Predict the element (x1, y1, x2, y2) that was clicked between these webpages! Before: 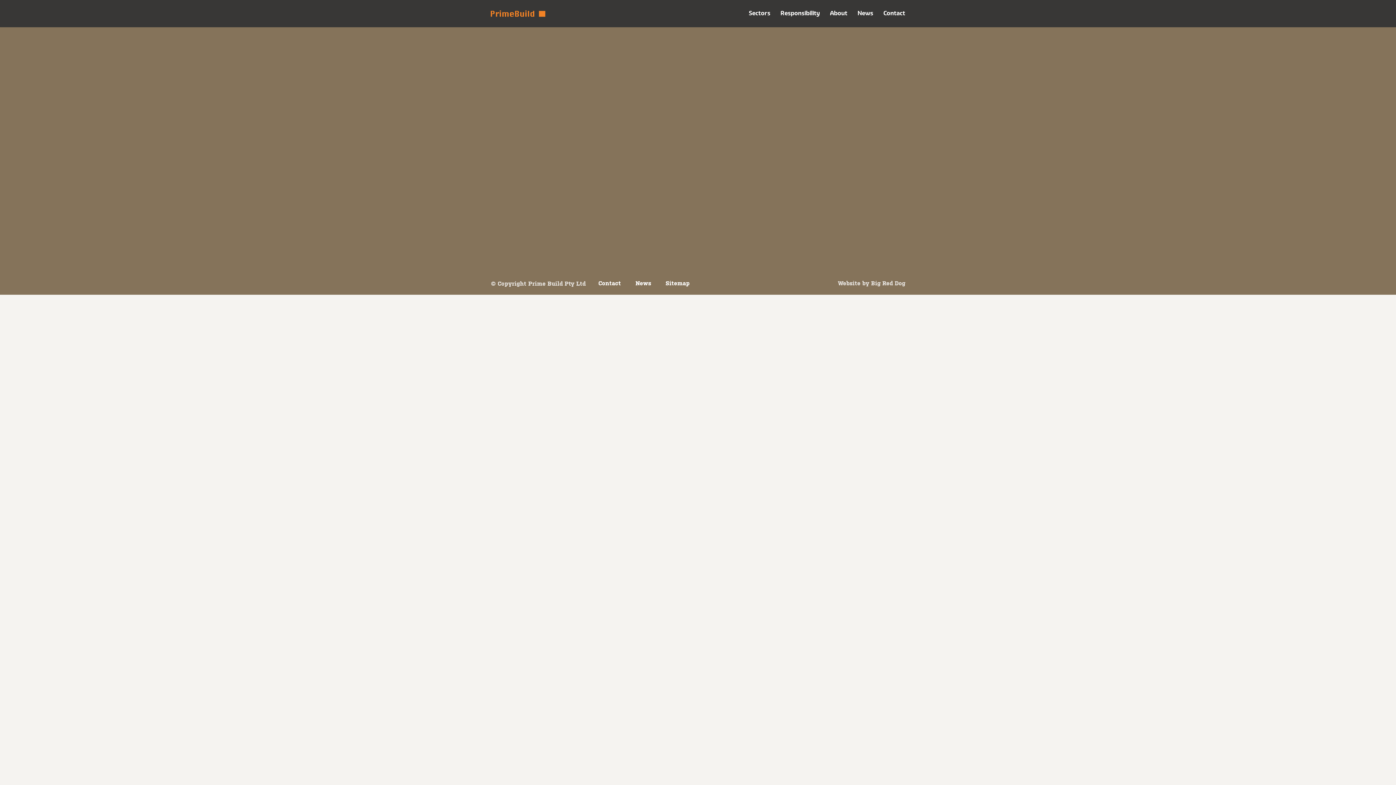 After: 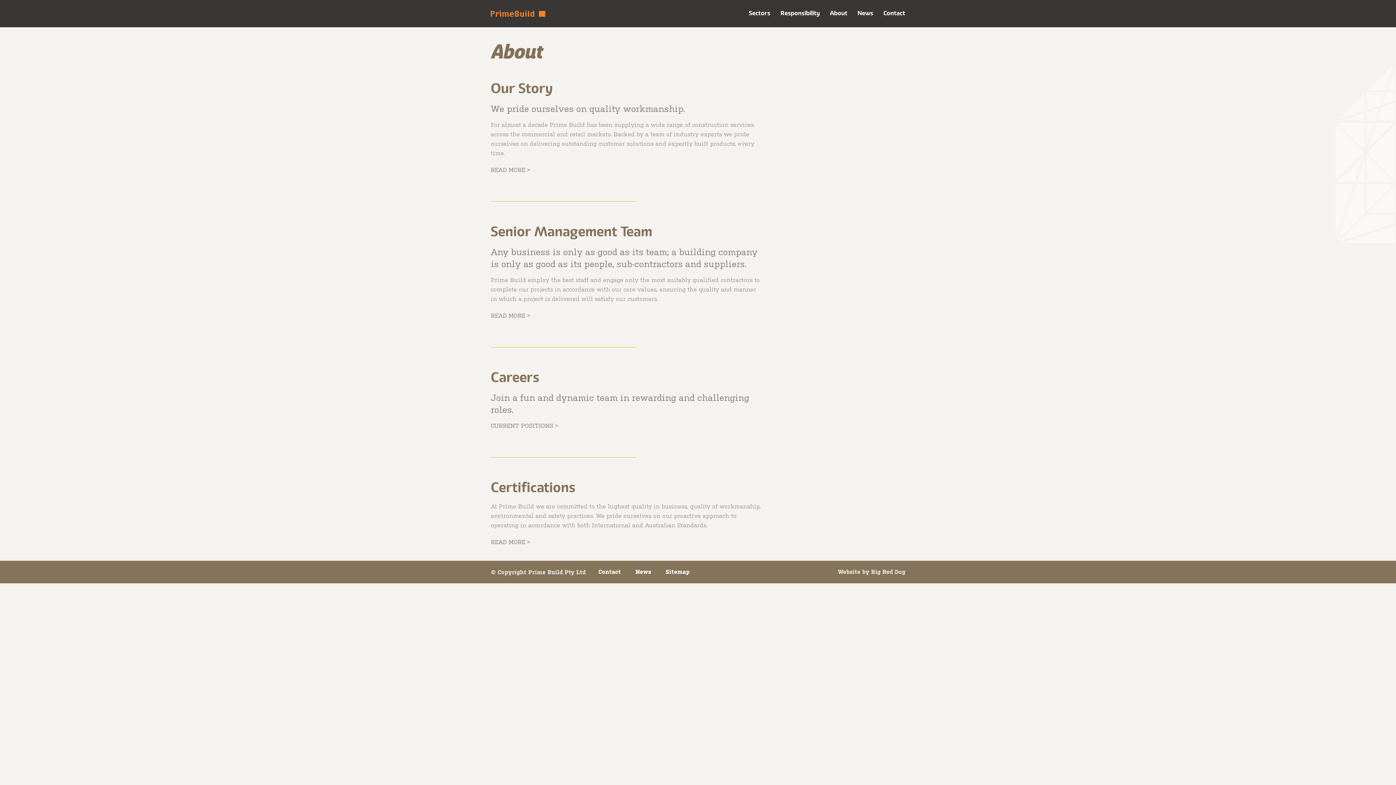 Action: label: About bbox: (821, 0, 847, 26)